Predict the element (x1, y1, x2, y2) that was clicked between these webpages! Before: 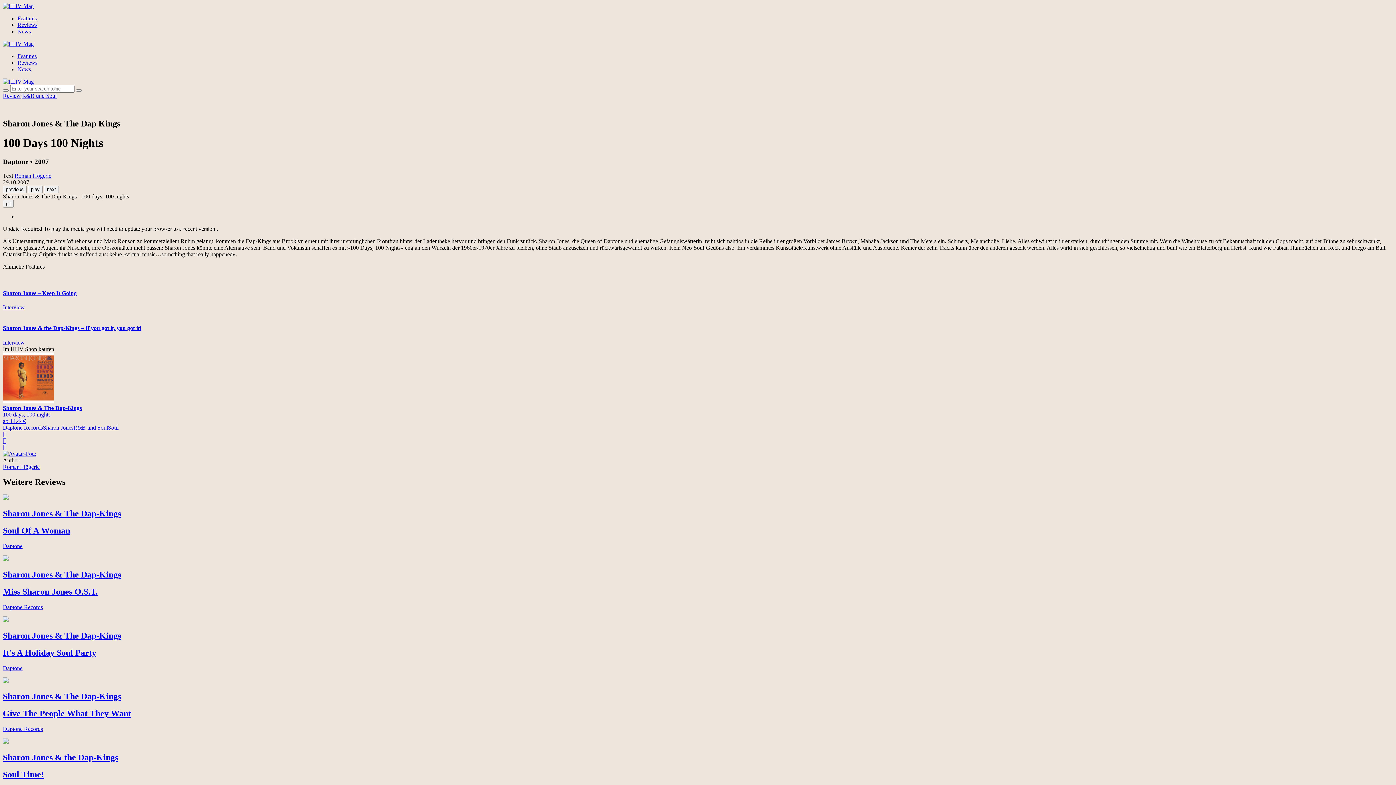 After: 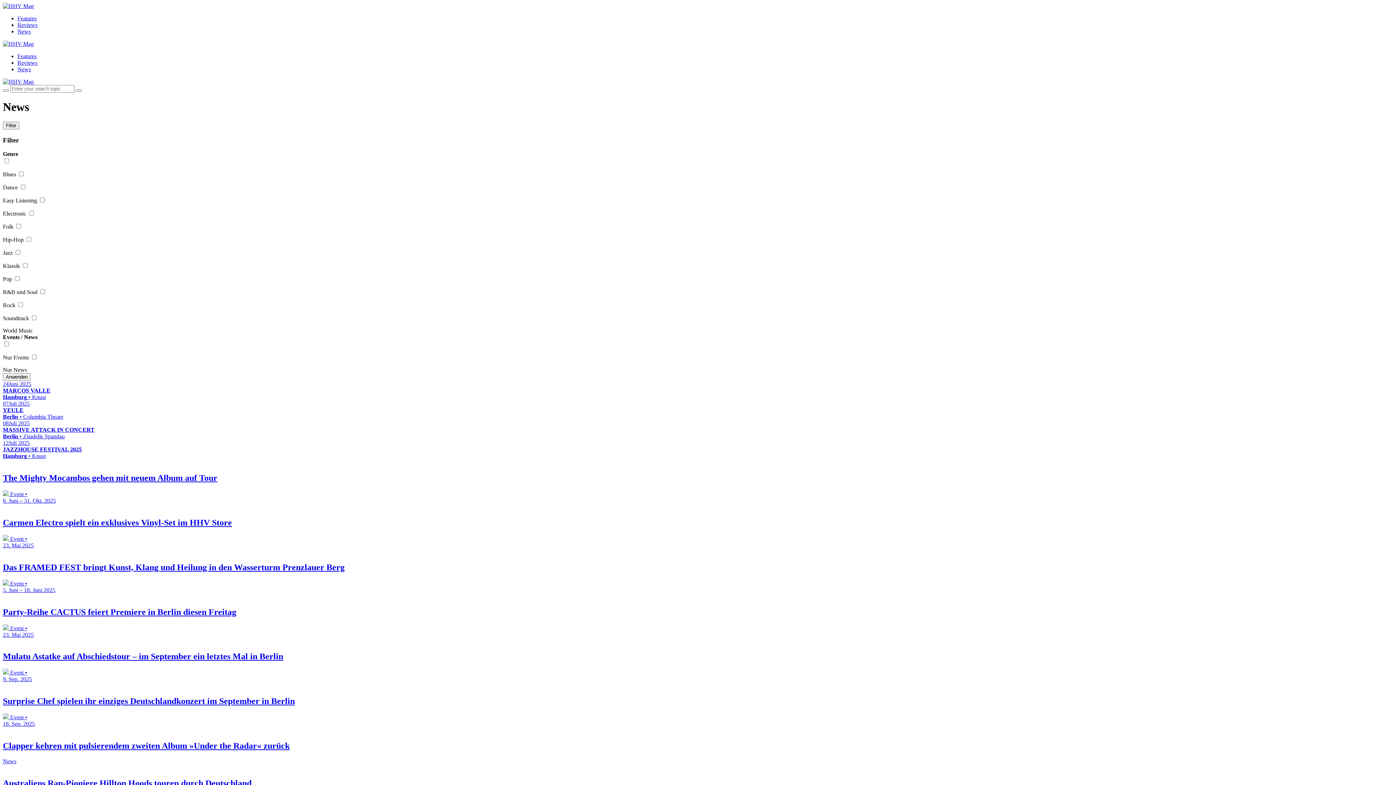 Action: bbox: (17, 28, 30, 34) label: News